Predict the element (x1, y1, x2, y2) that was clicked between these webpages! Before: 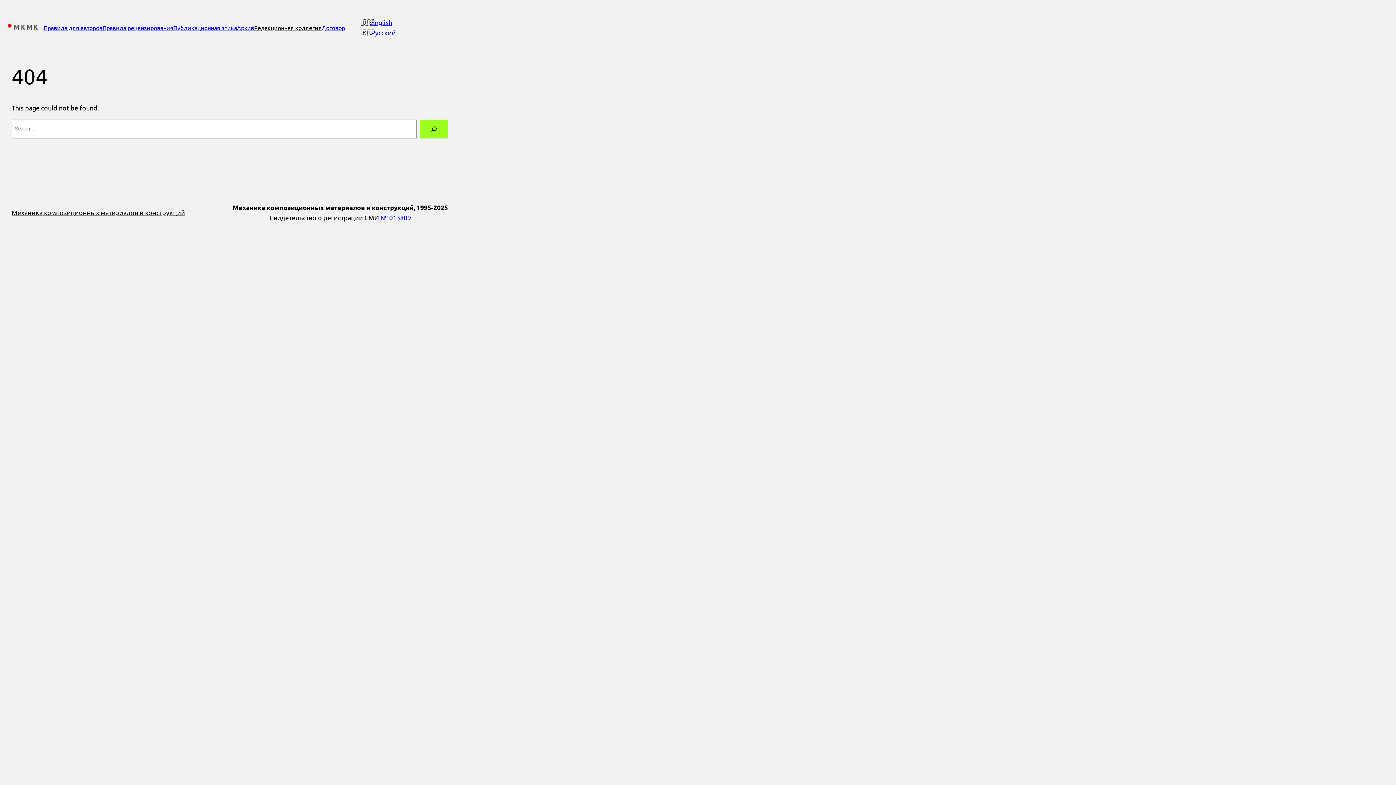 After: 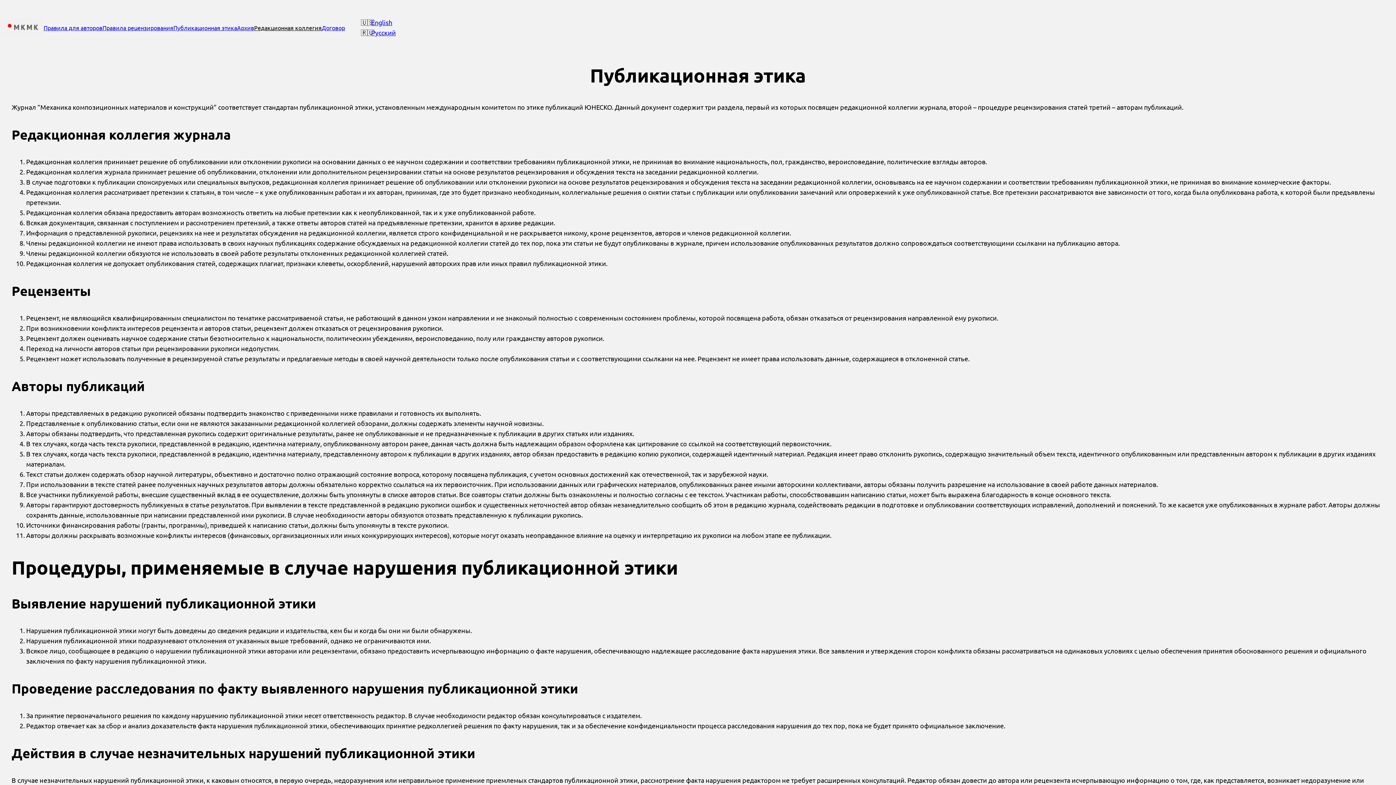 Action: bbox: (173, 23, 237, 32) label: Публикационная этика